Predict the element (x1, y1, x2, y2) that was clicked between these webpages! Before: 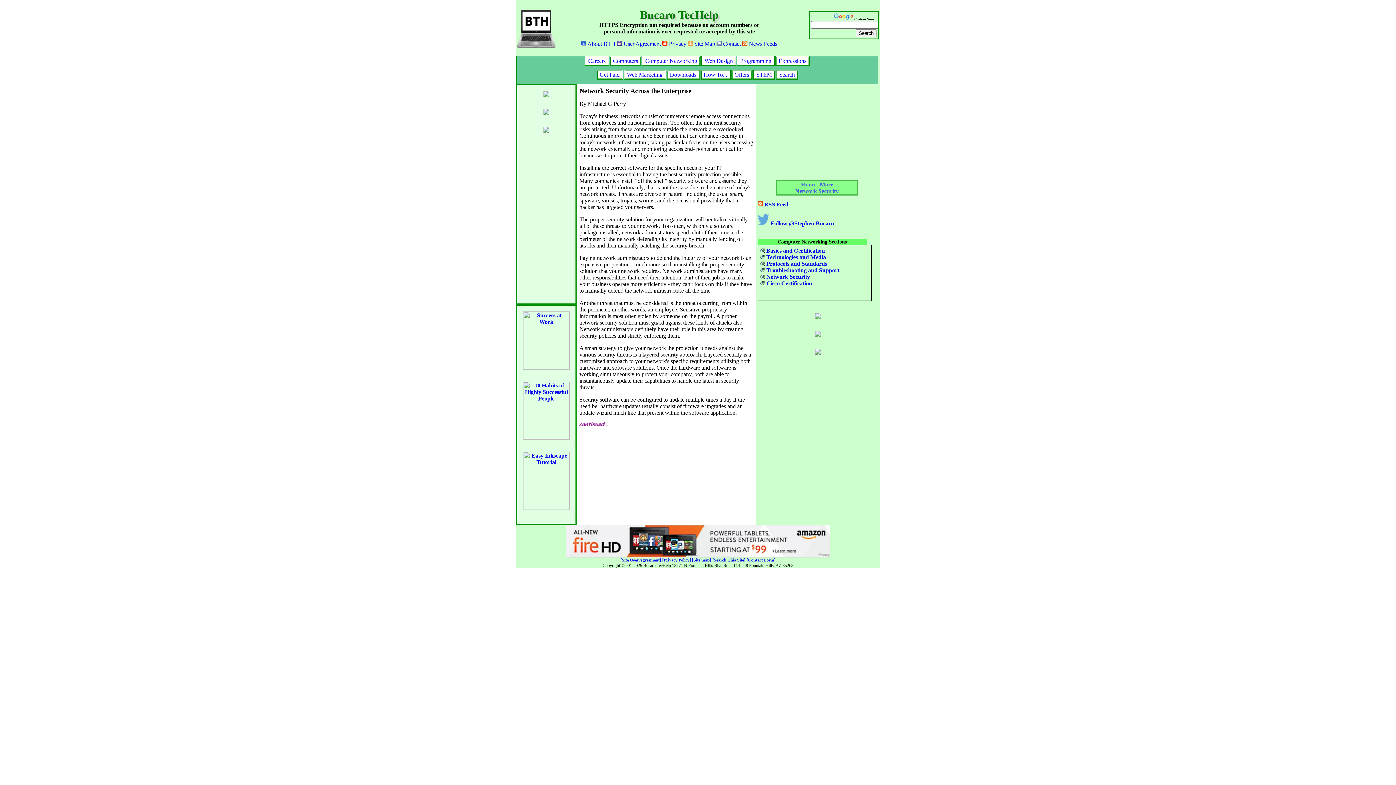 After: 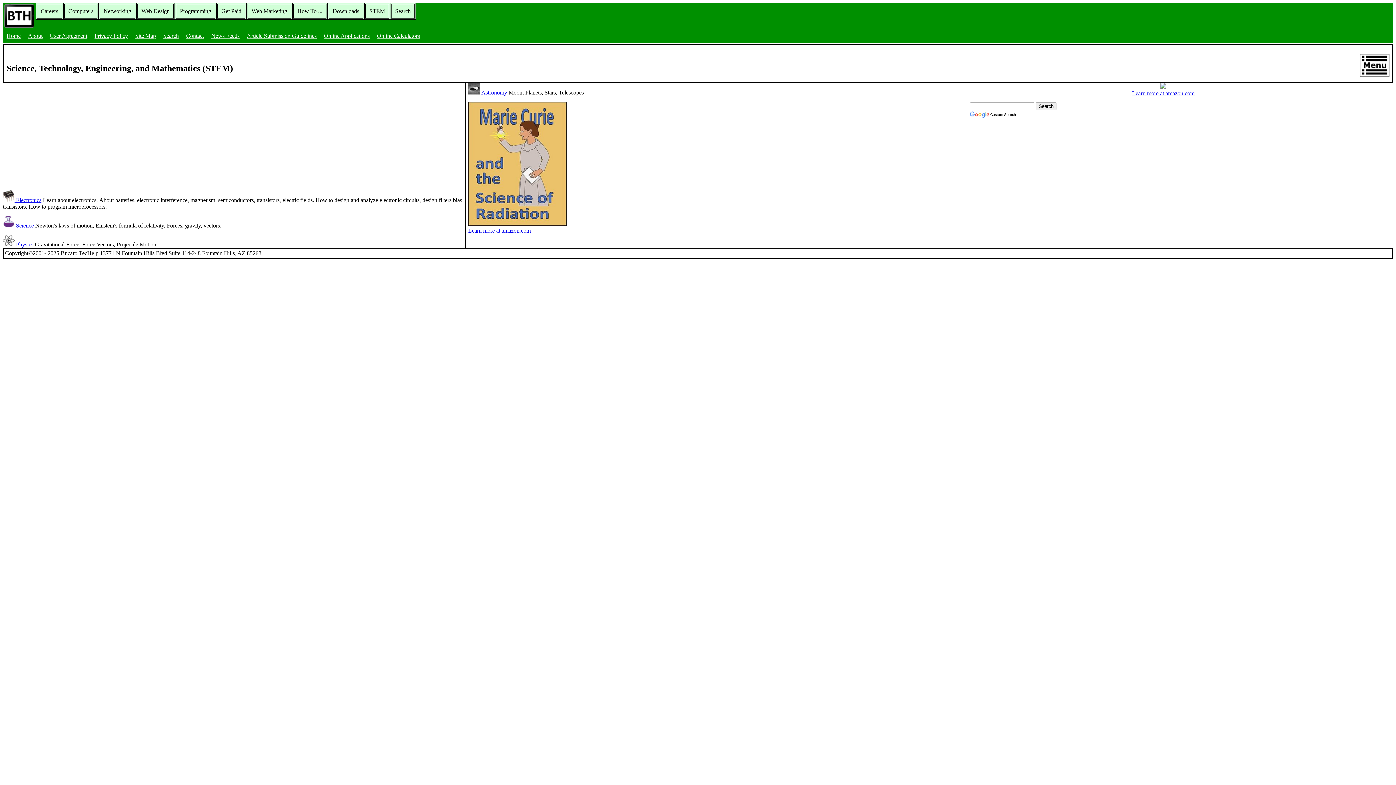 Action: label:  STEM  bbox: (755, 71, 773, 77)